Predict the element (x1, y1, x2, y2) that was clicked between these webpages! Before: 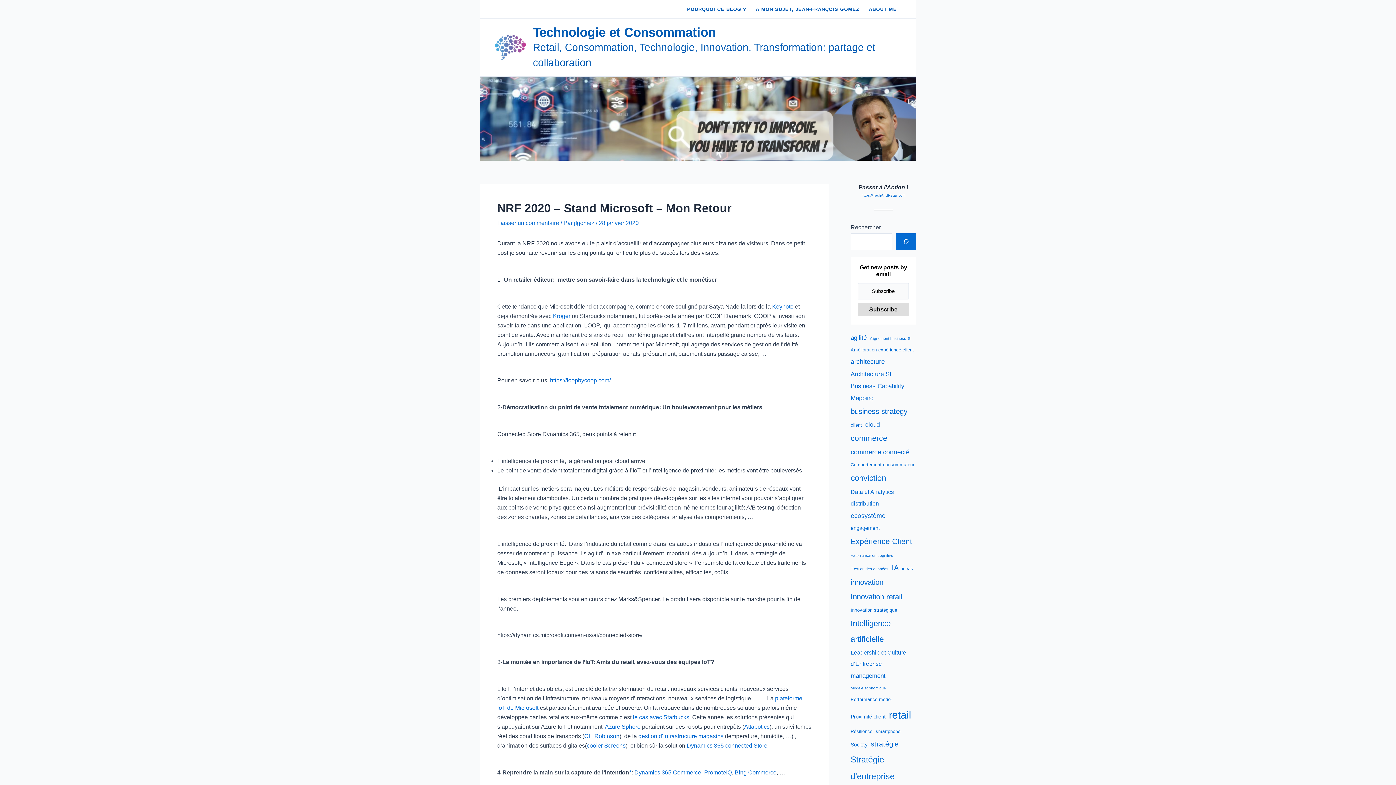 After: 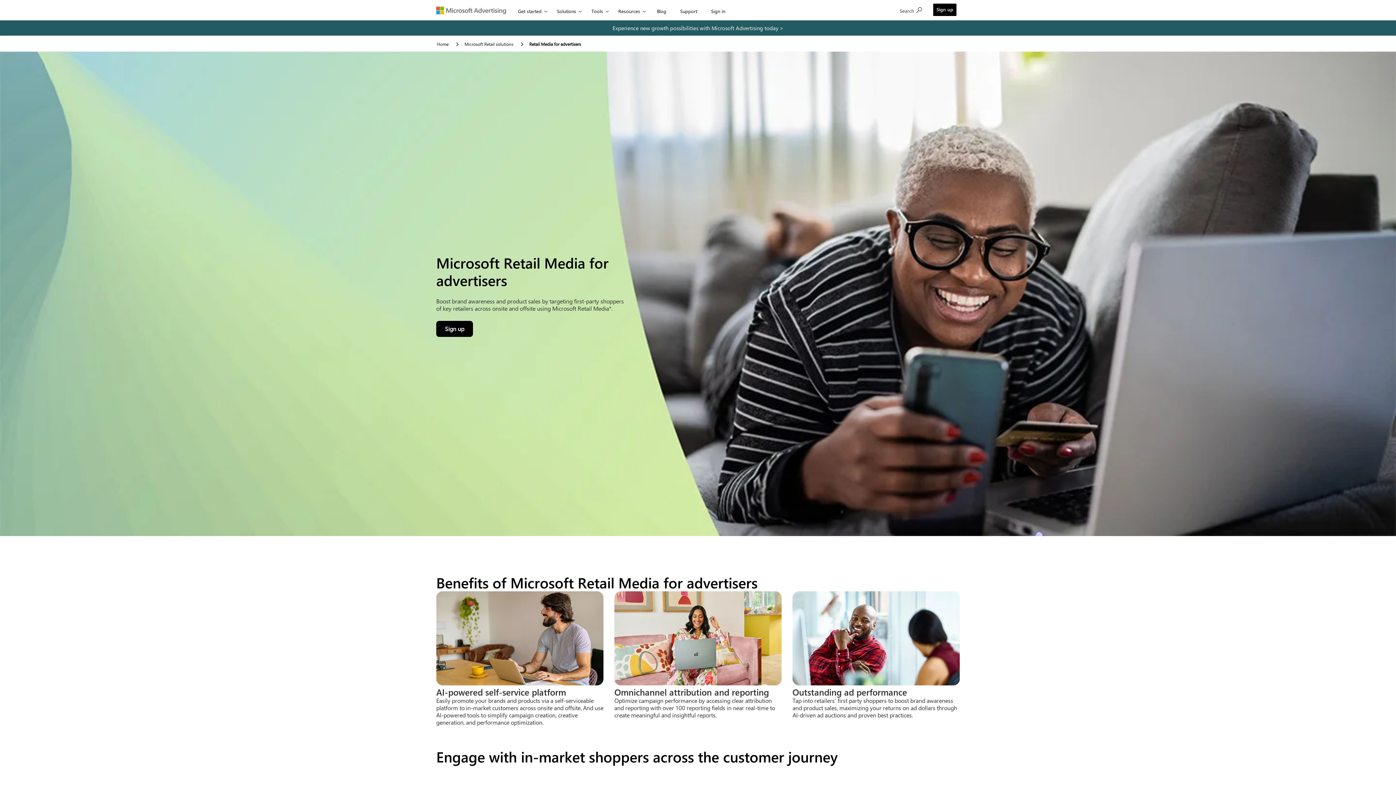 Action: label: PromoteIQ bbox: (704, 769, 732, 775)